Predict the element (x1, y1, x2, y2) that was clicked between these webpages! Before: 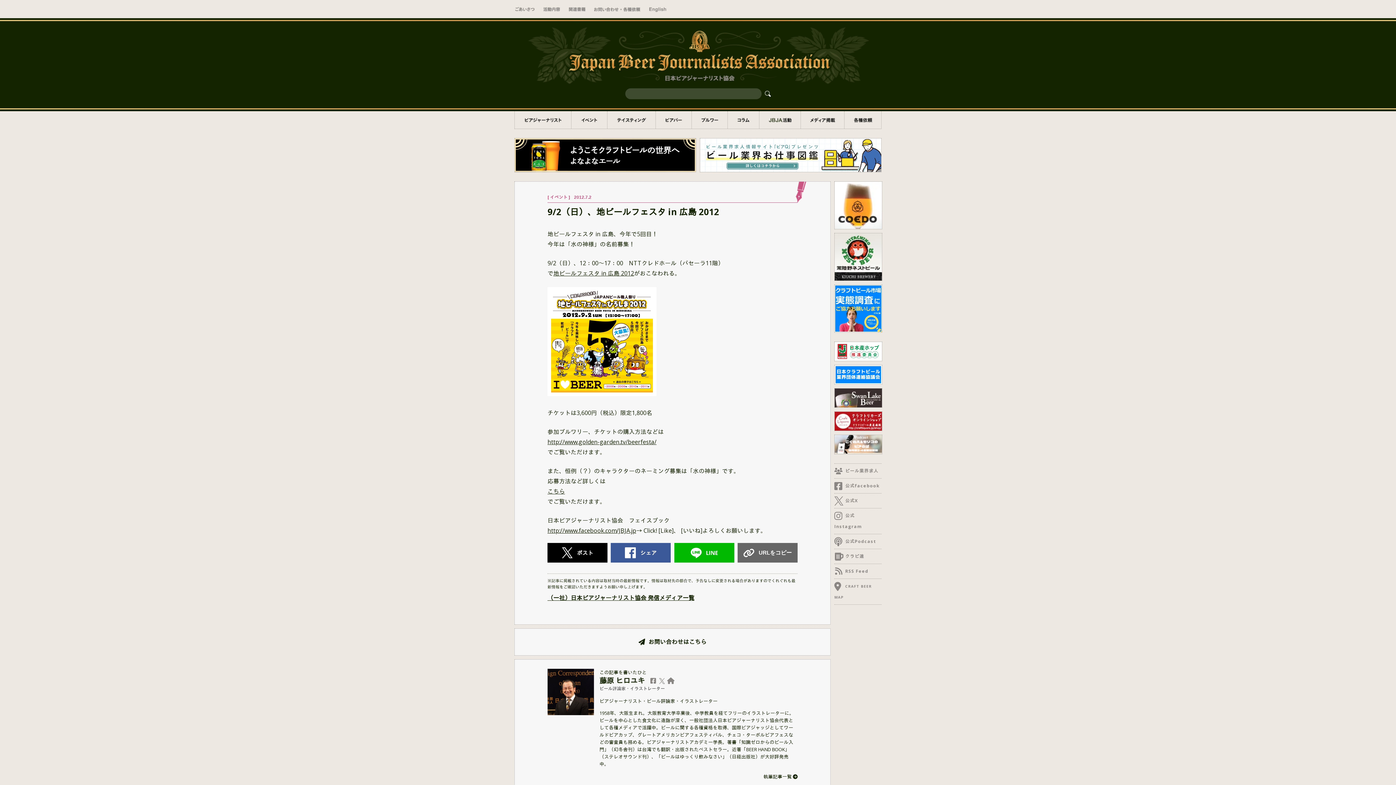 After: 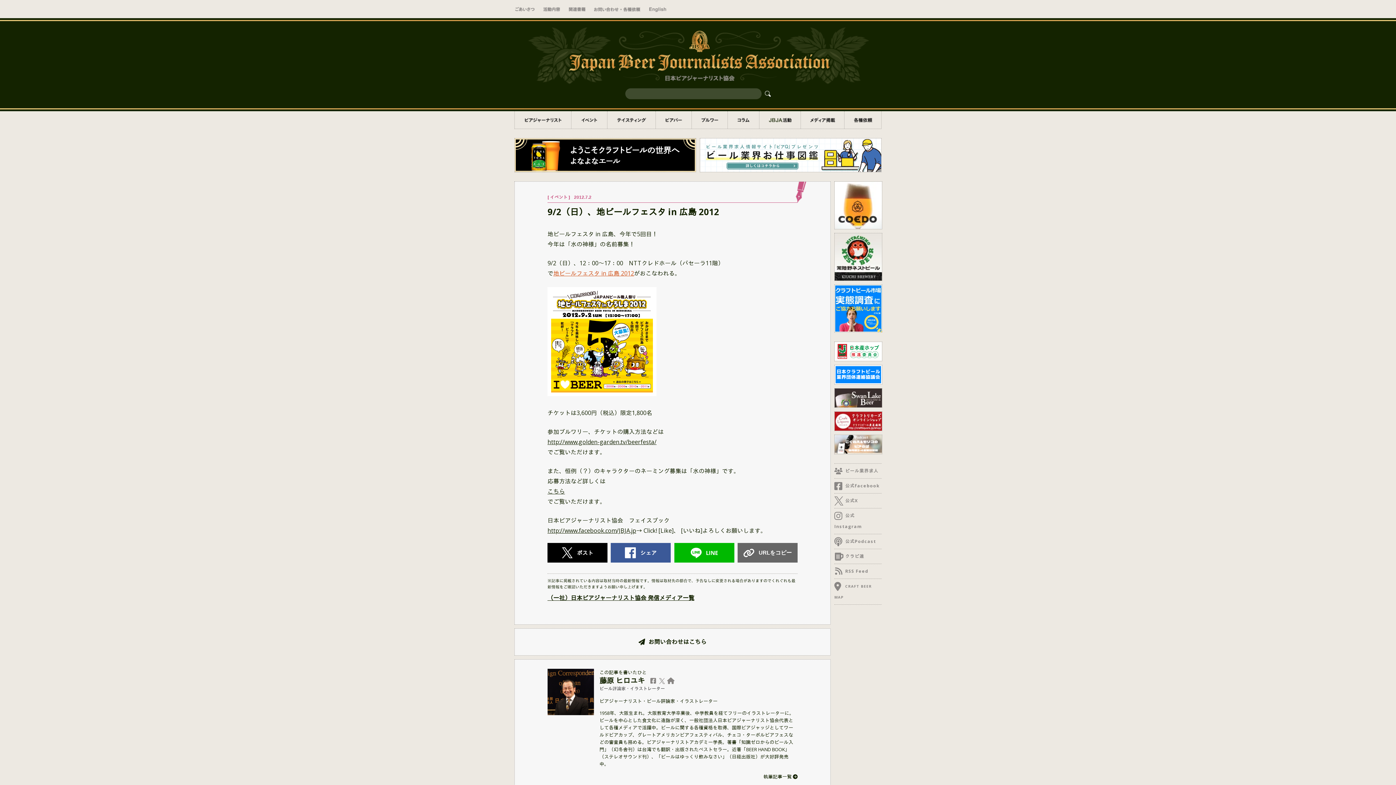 Action: label: 地ビールフェスタ in 広島 2012 bbox: (553, 269, 634, 277)